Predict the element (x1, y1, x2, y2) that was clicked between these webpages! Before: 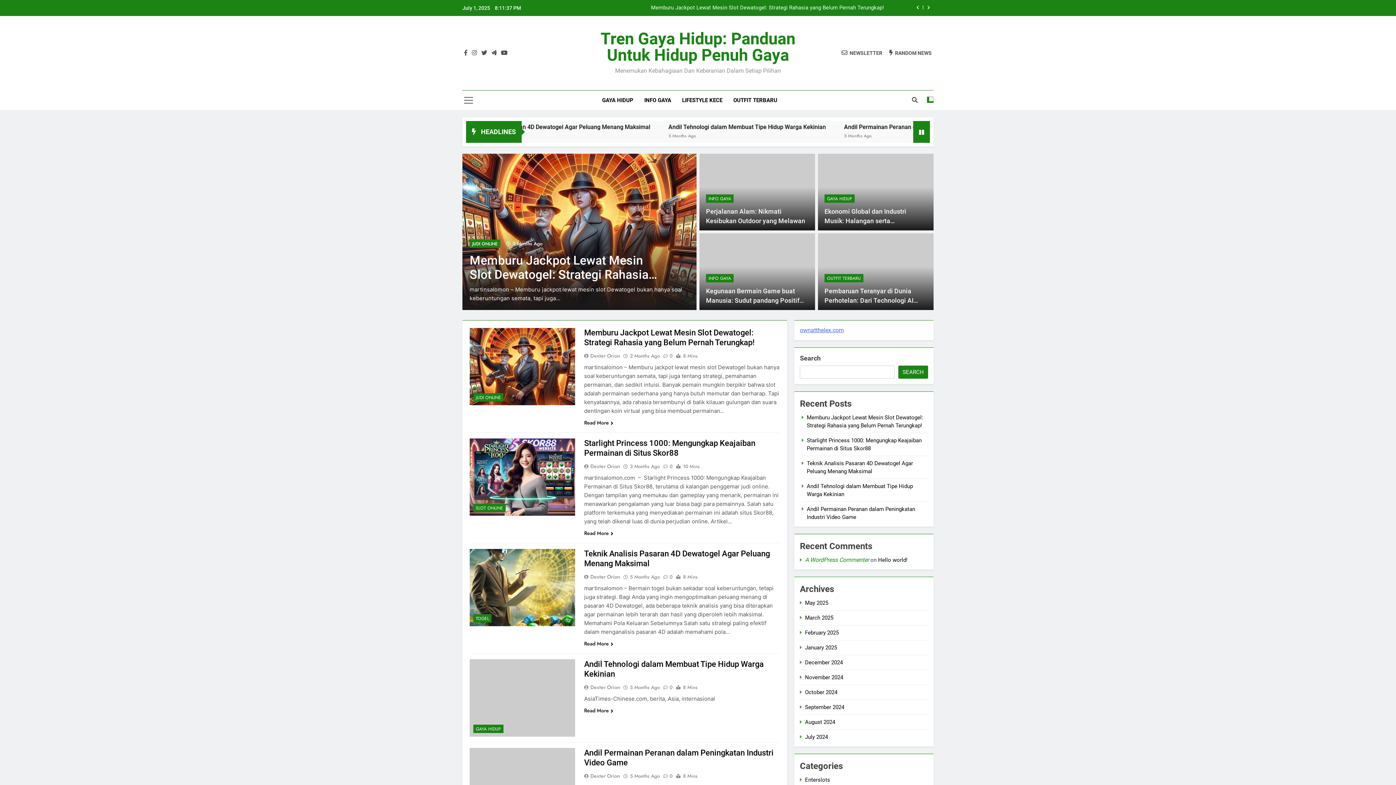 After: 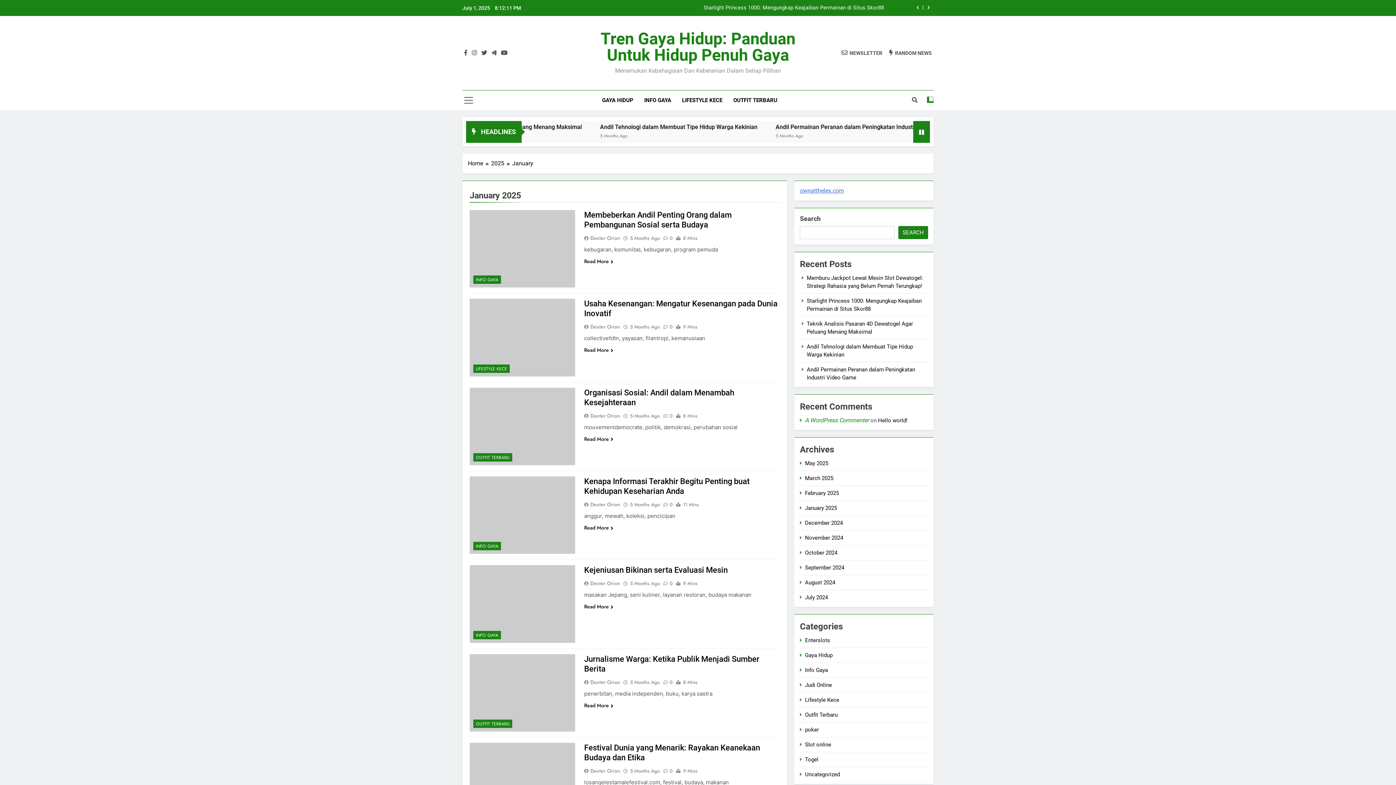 Action: bbox: (805, 644, 837, 651) label: January 2025